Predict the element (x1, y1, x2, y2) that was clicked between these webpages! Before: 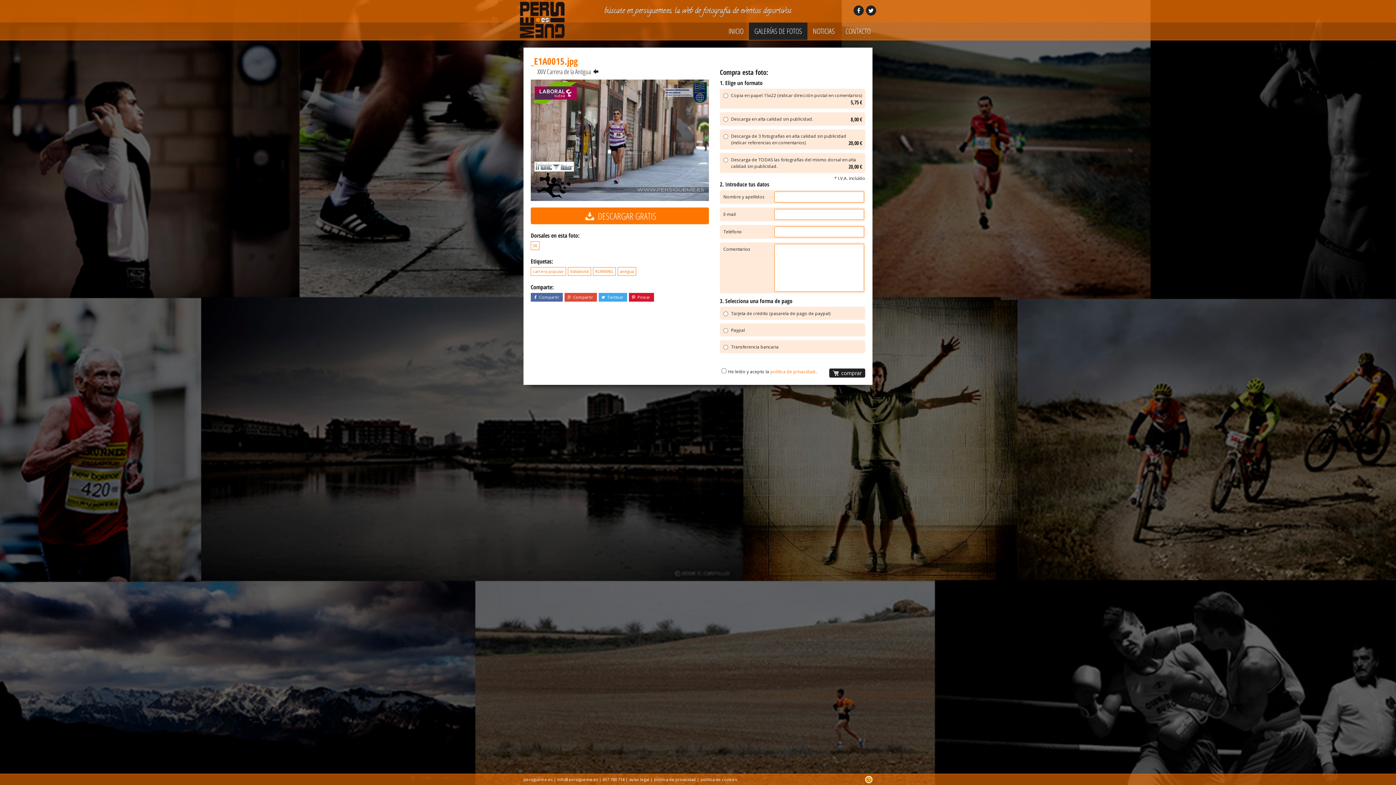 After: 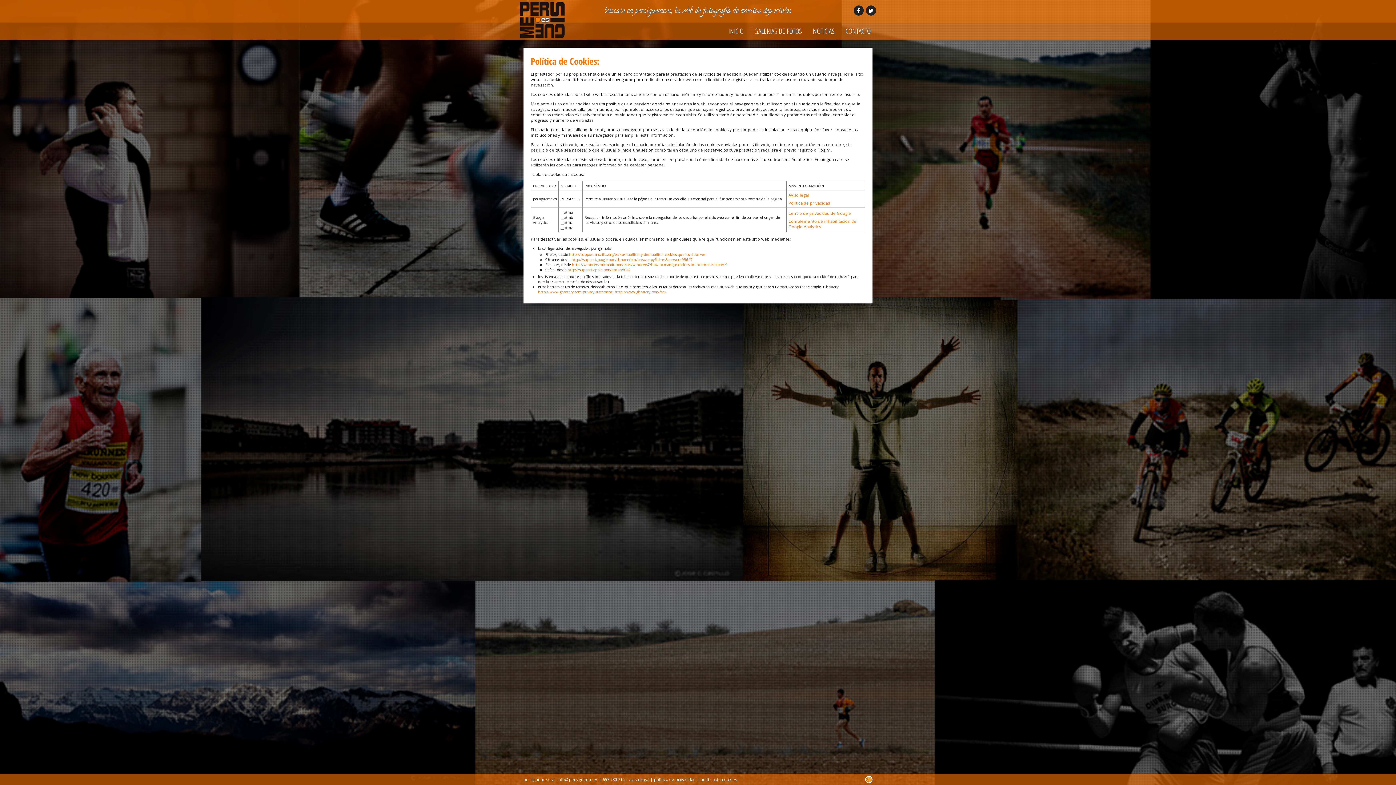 Action: bbox: (700, 777, 737, 782) label: política de cookies